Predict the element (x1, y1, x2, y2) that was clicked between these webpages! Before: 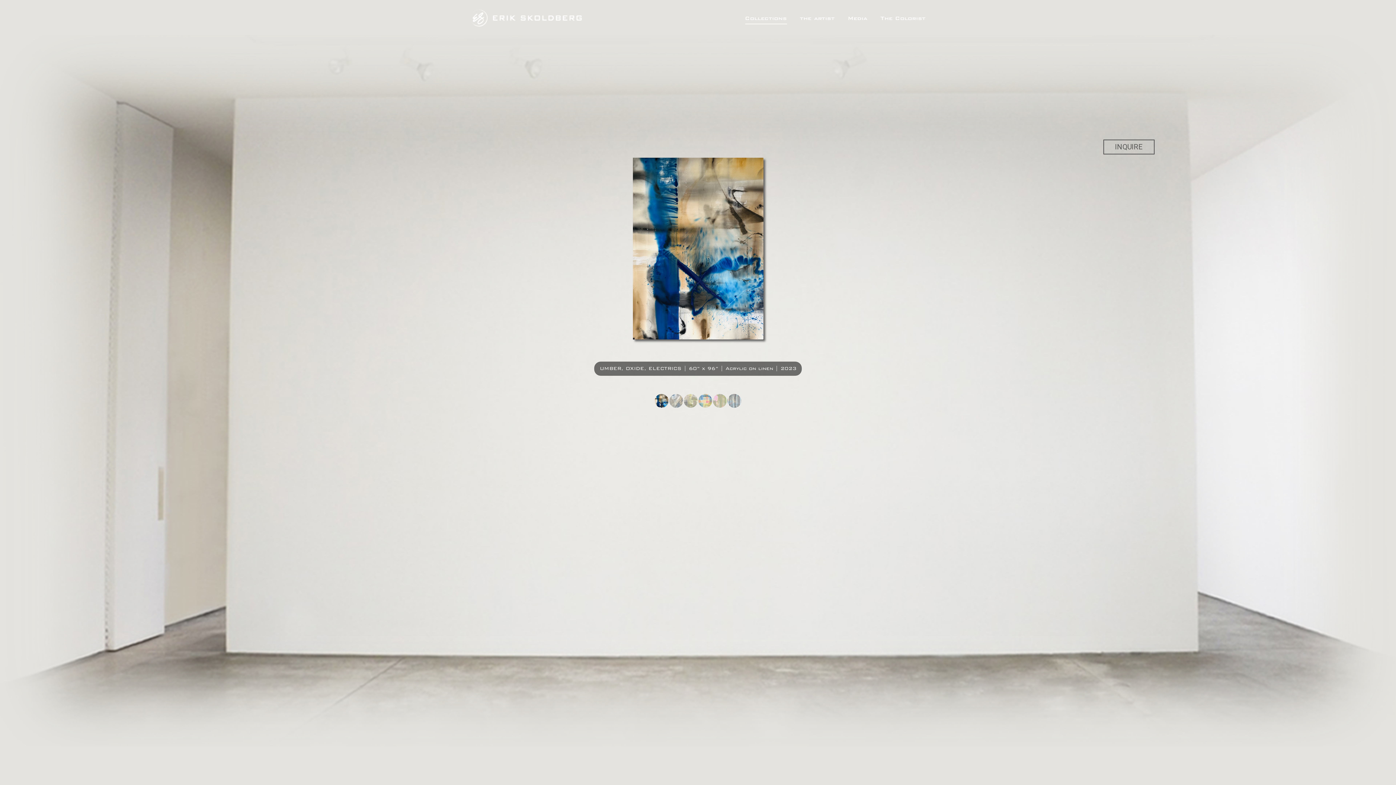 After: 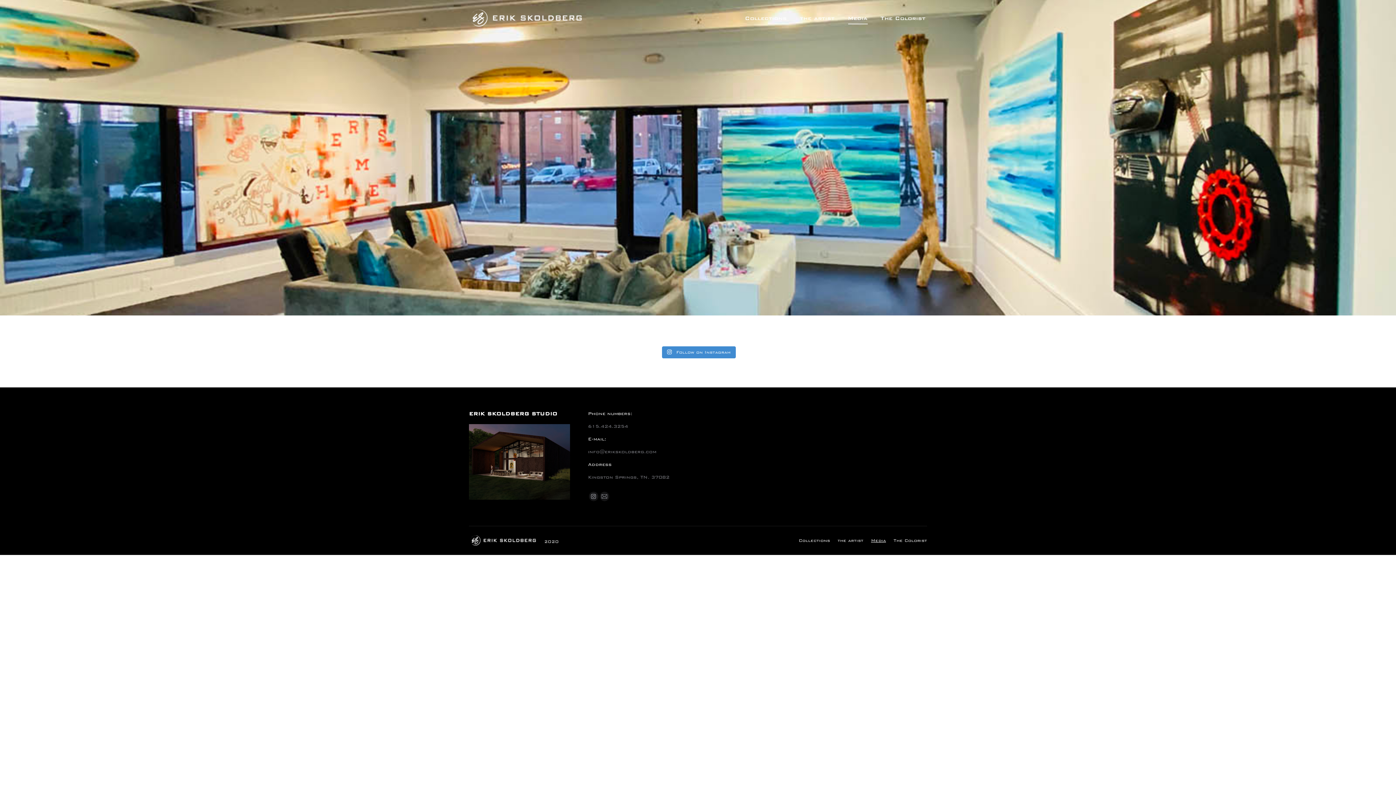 Action: bbox: (846, 6, 869, 29) label: Media